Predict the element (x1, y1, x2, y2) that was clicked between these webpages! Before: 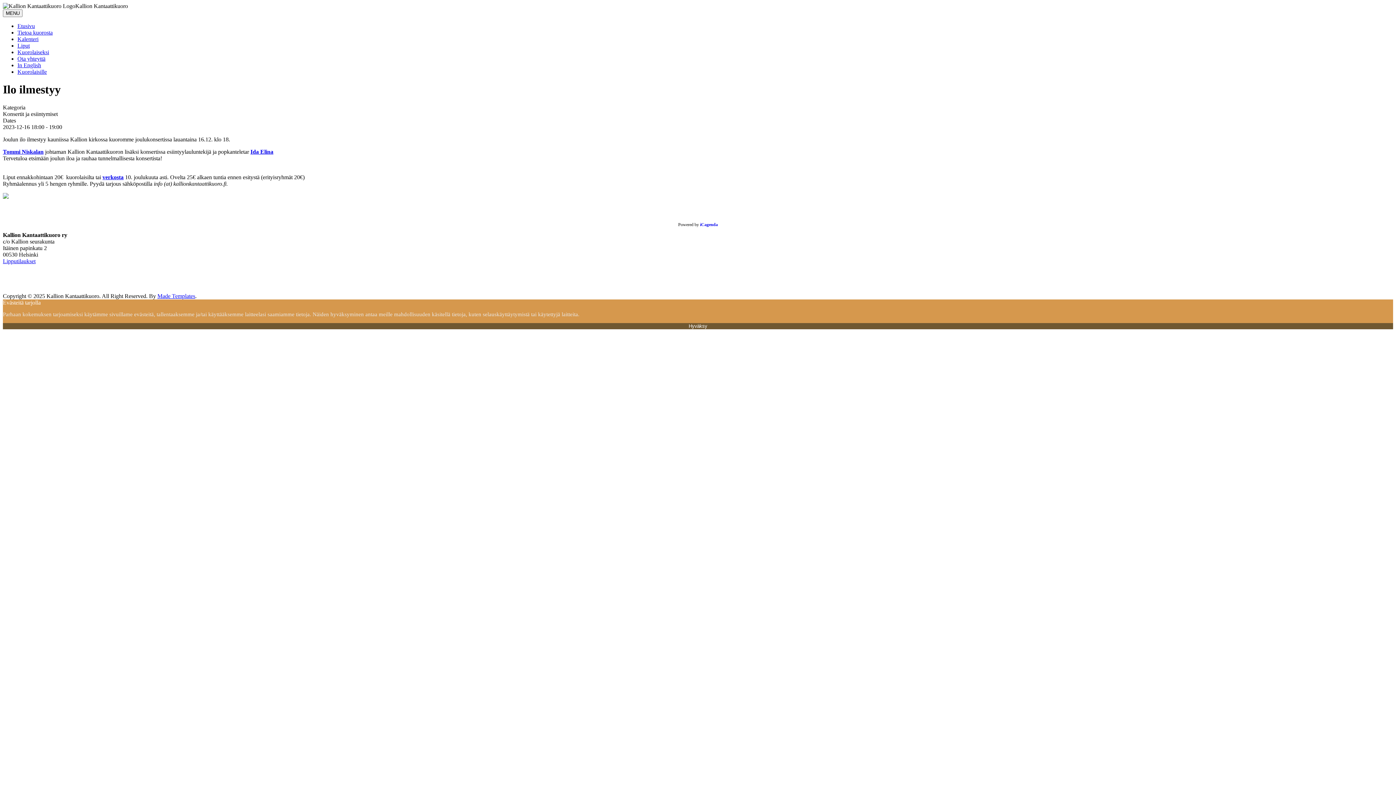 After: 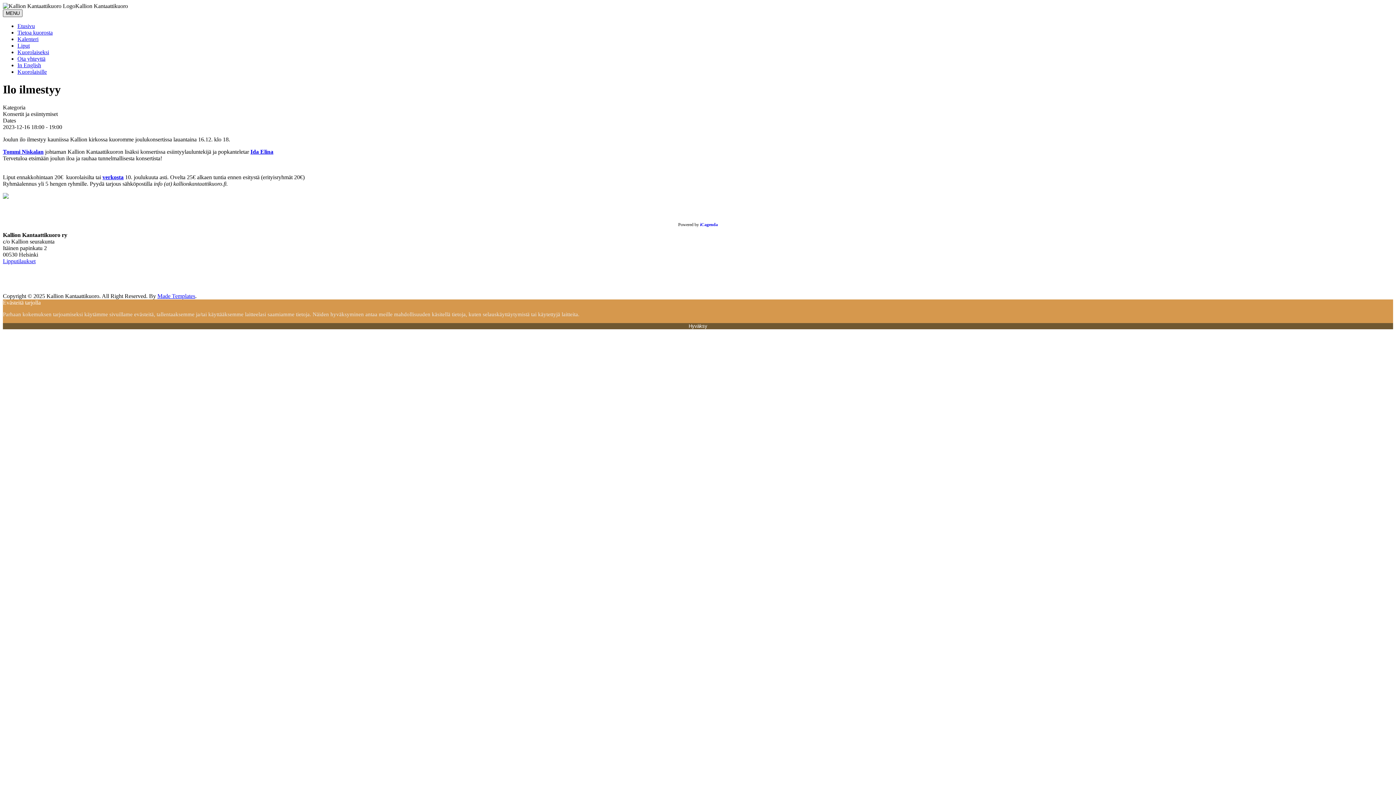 Action: label: MENU bbox: (2, 9, 22, 17)